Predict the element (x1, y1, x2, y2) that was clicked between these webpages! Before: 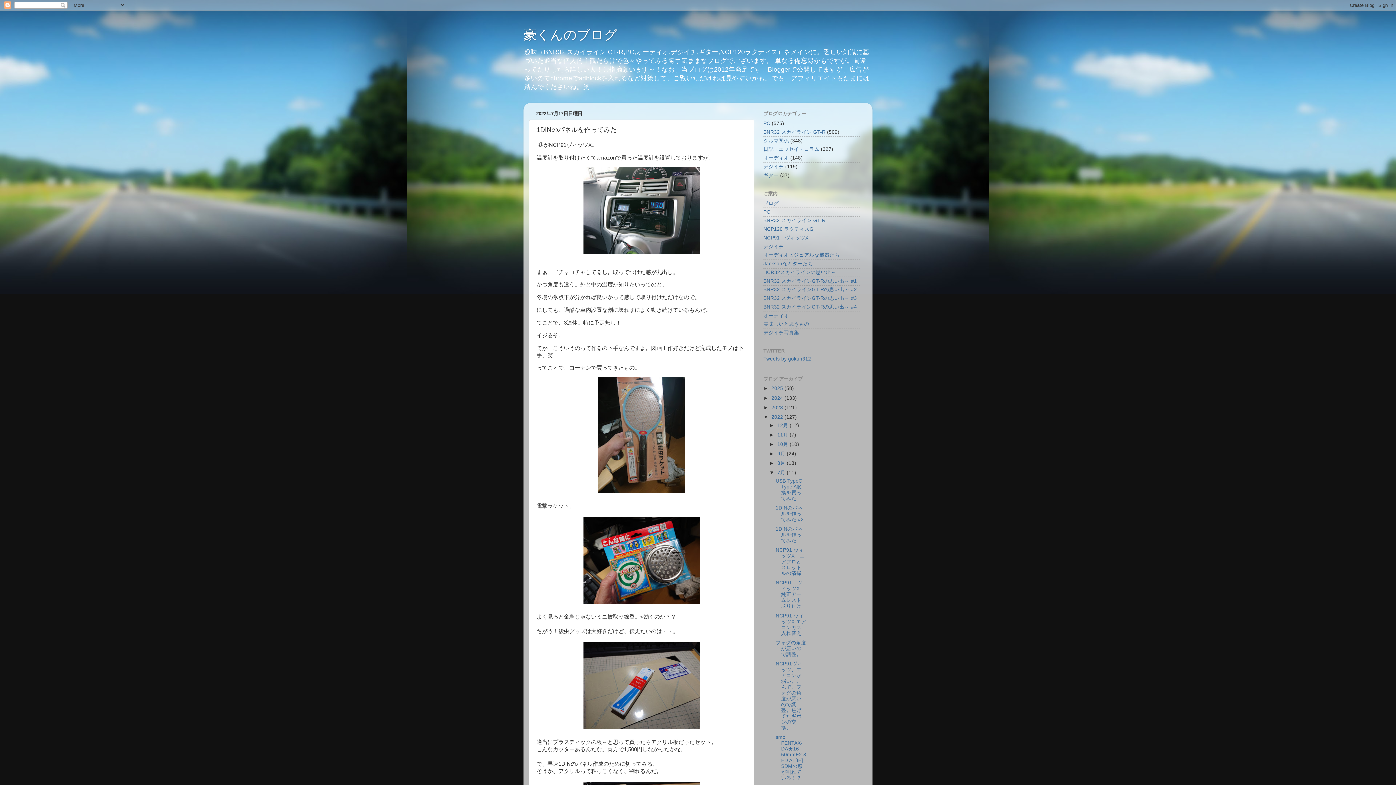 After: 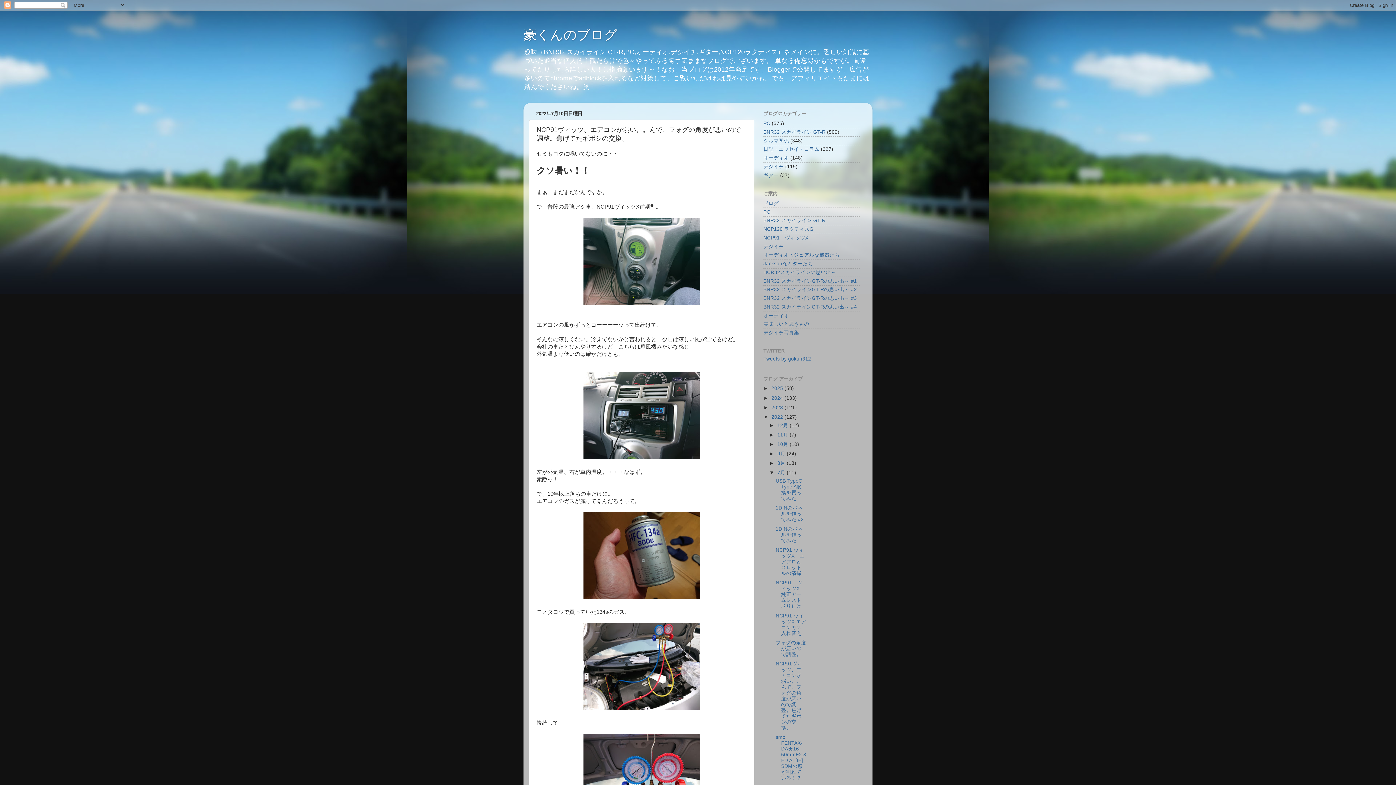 Action: label: NCP91ヴィッツ、エアコンが弱い。。んで、フォグの角度が悪いので調整。焦げてたギボシの交換、 bbox: (775, 661, 802, 730)